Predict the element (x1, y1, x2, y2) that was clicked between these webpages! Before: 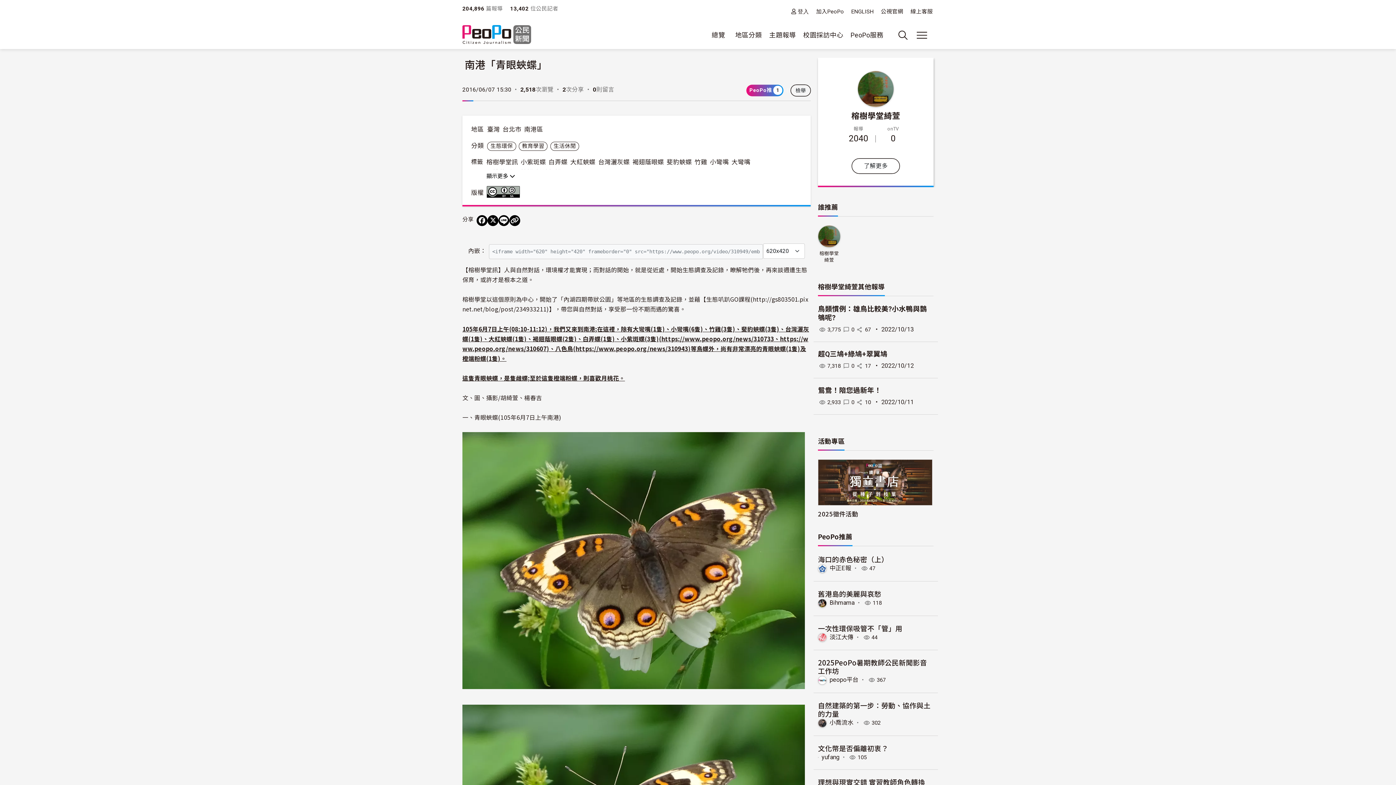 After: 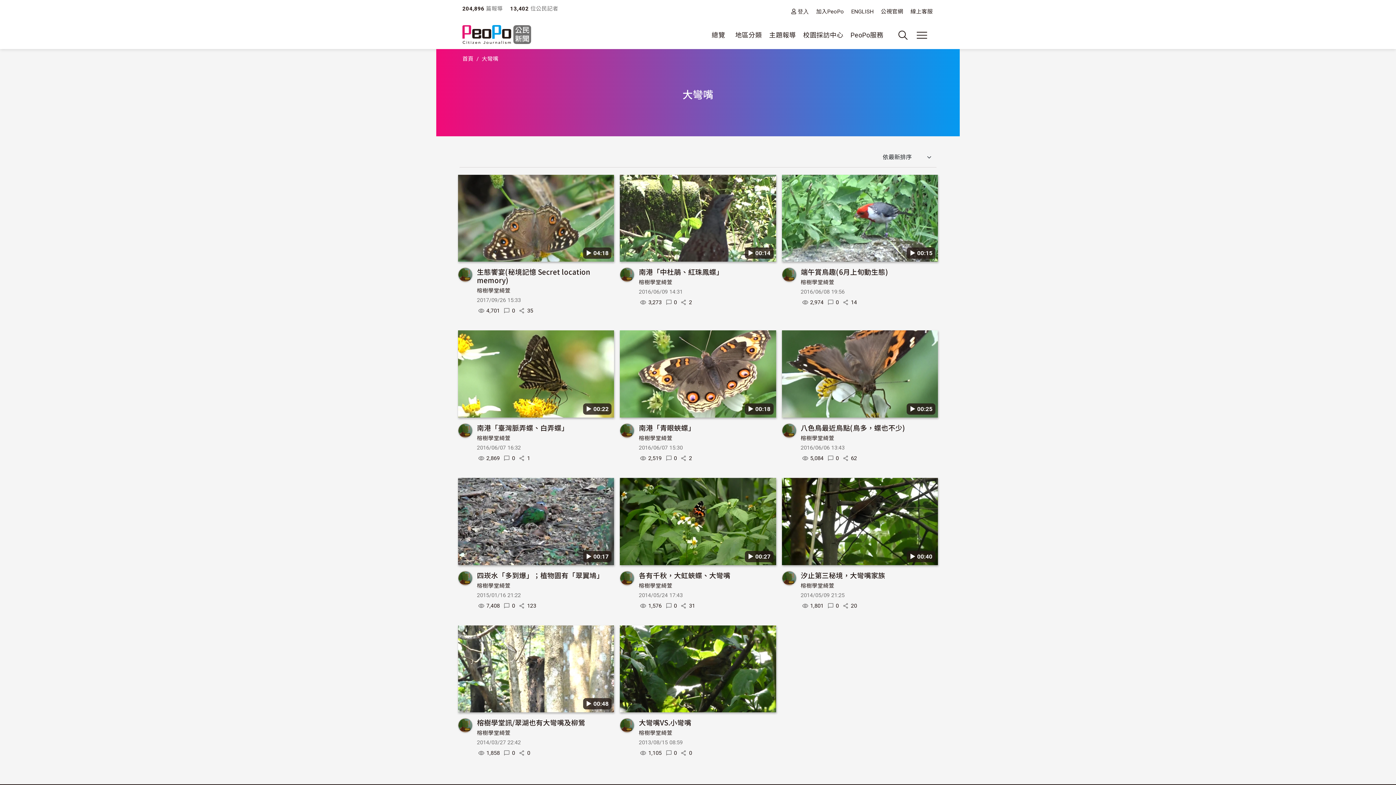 Action: label: 大彎嘴 bbox: (731, 158, 750, 165)